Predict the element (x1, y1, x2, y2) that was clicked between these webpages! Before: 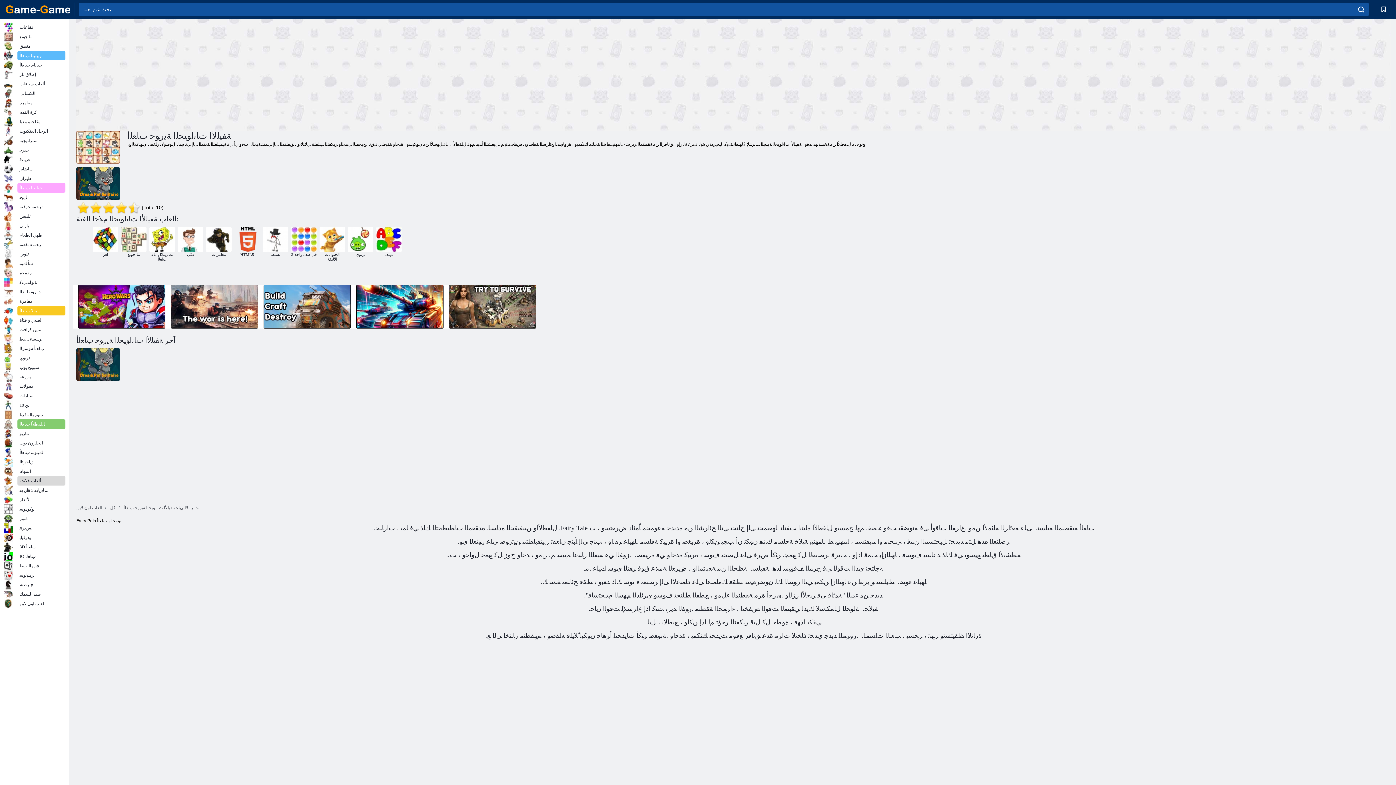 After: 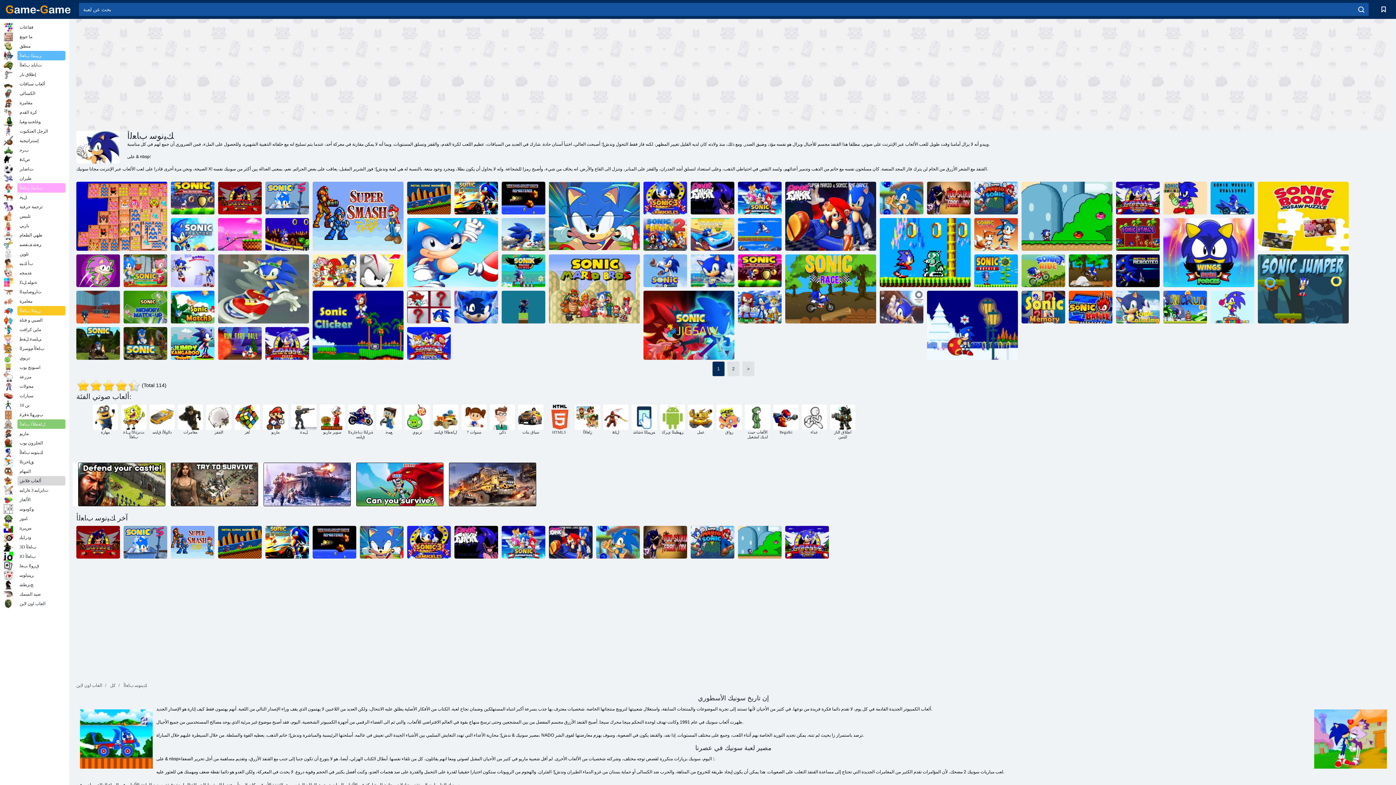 Action: bbox: (3, 448, 65, 457) label: ﻚﻴﻧﻮﺳ ﺏﺎﻌﻟﺃ